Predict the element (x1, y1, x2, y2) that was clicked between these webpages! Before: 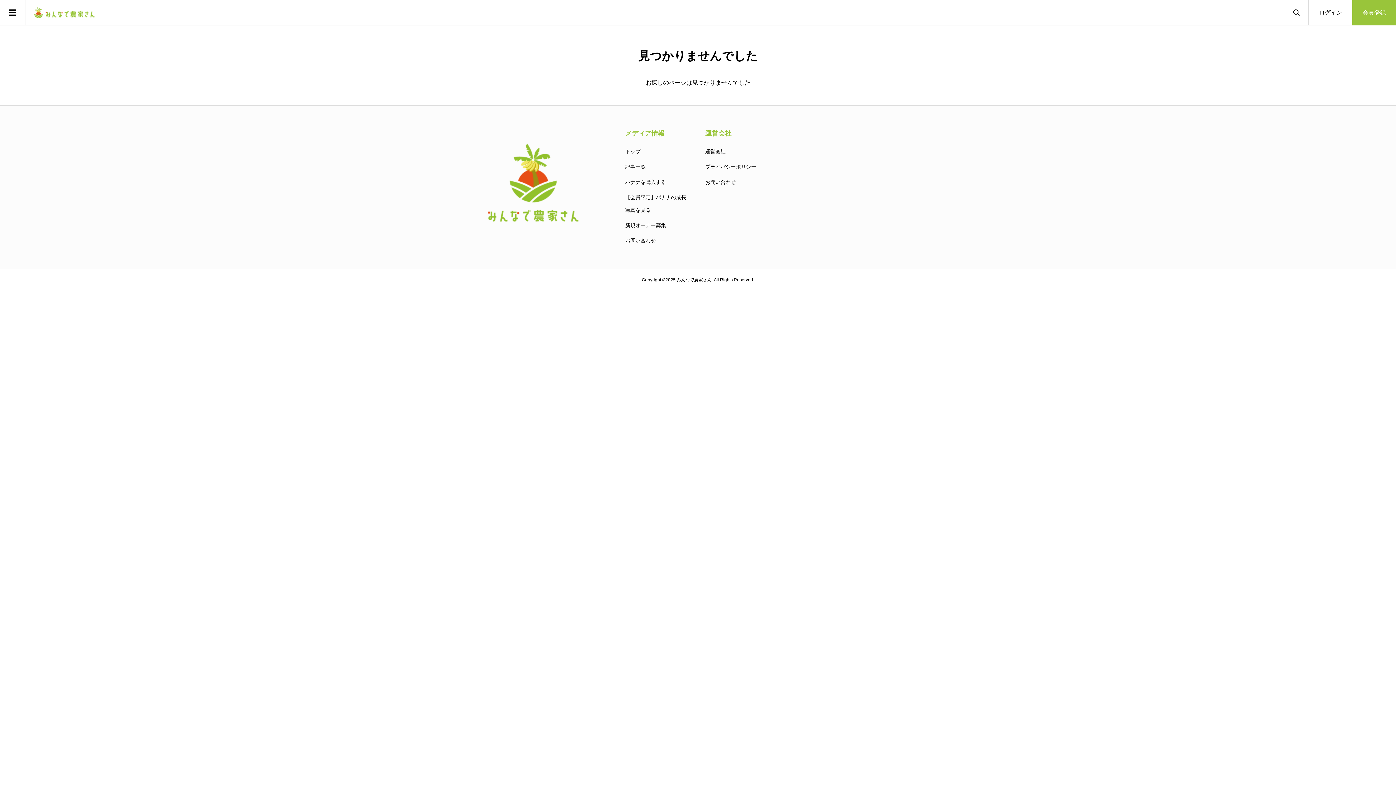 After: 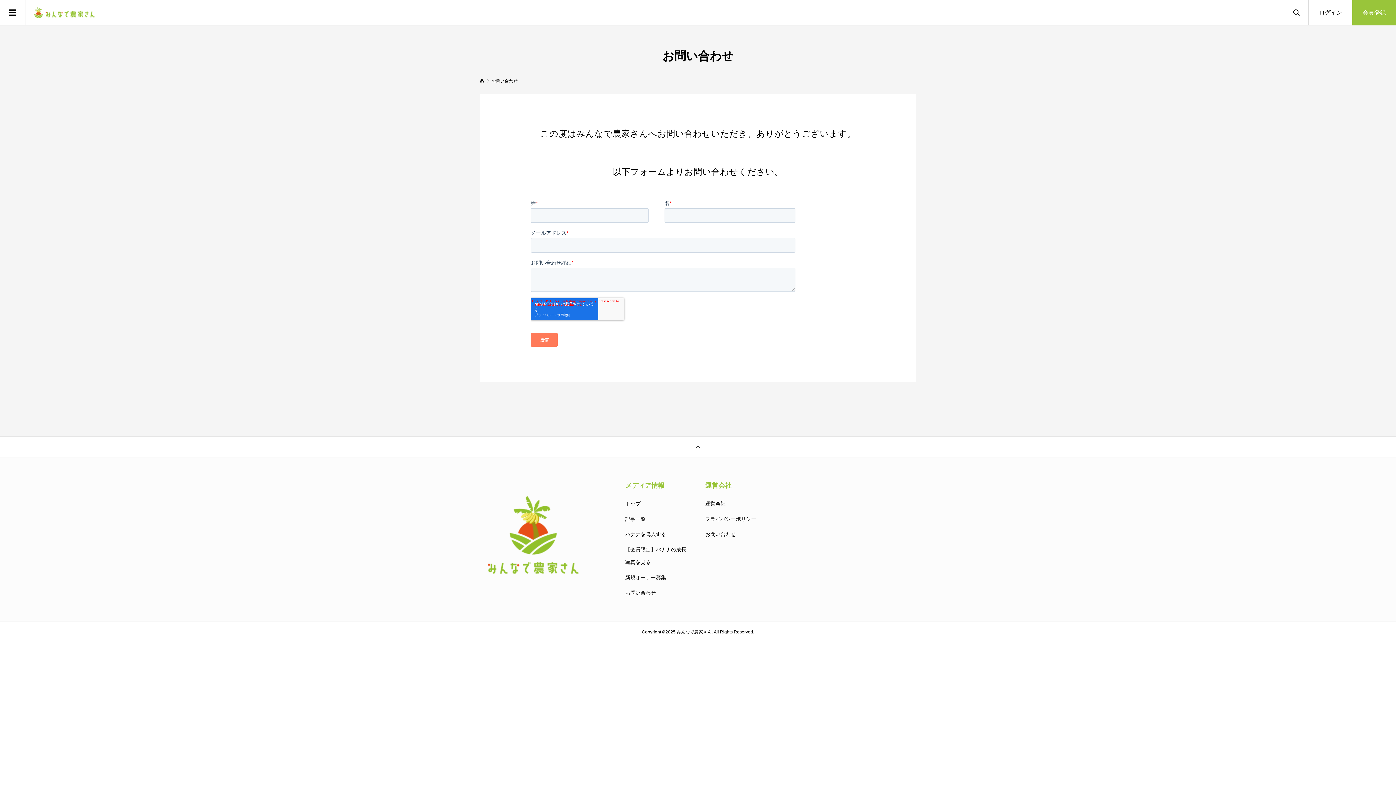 Action: label: お問い合わせ bbox: (625, 237, 656, 243)